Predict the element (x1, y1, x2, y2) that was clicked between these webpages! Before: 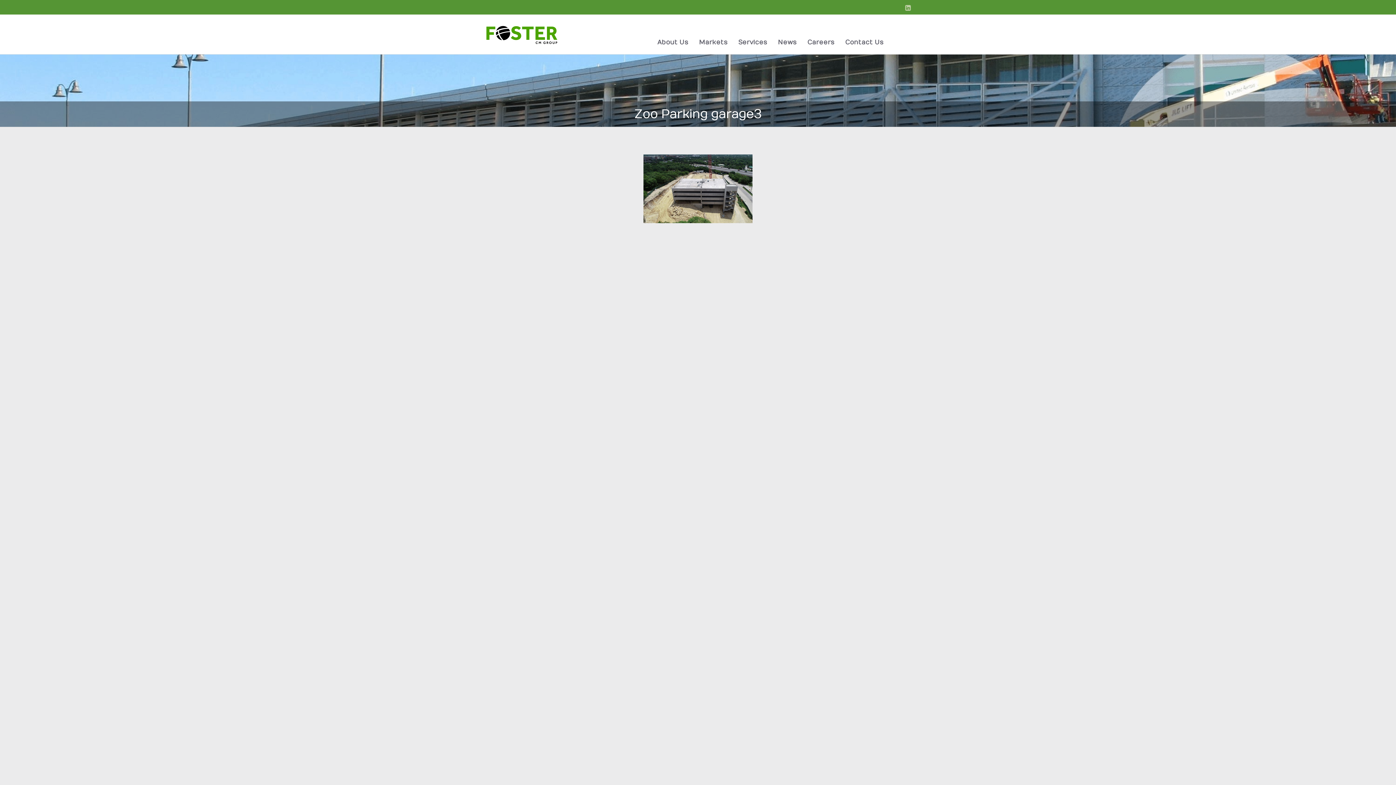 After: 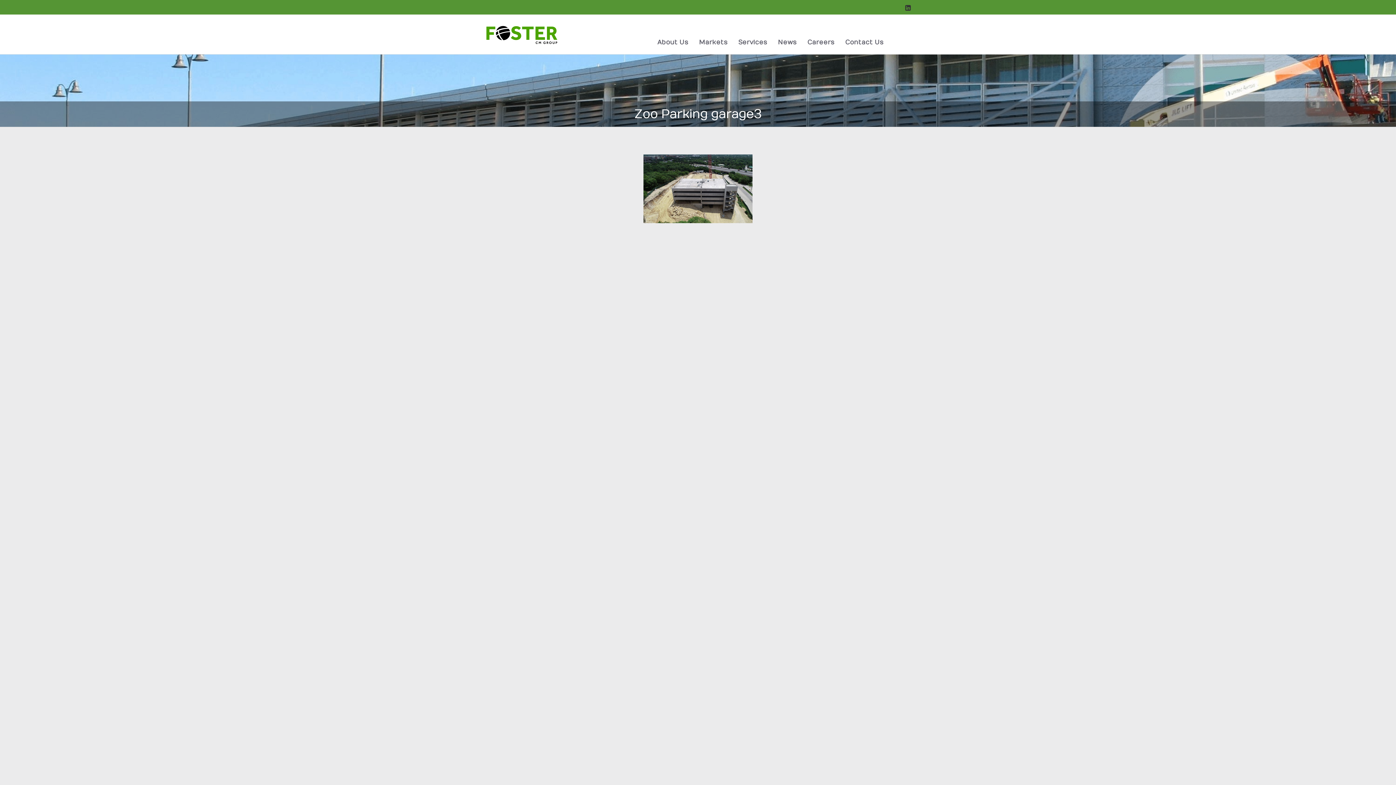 Action: bbox: (900, 0, 916, 16)